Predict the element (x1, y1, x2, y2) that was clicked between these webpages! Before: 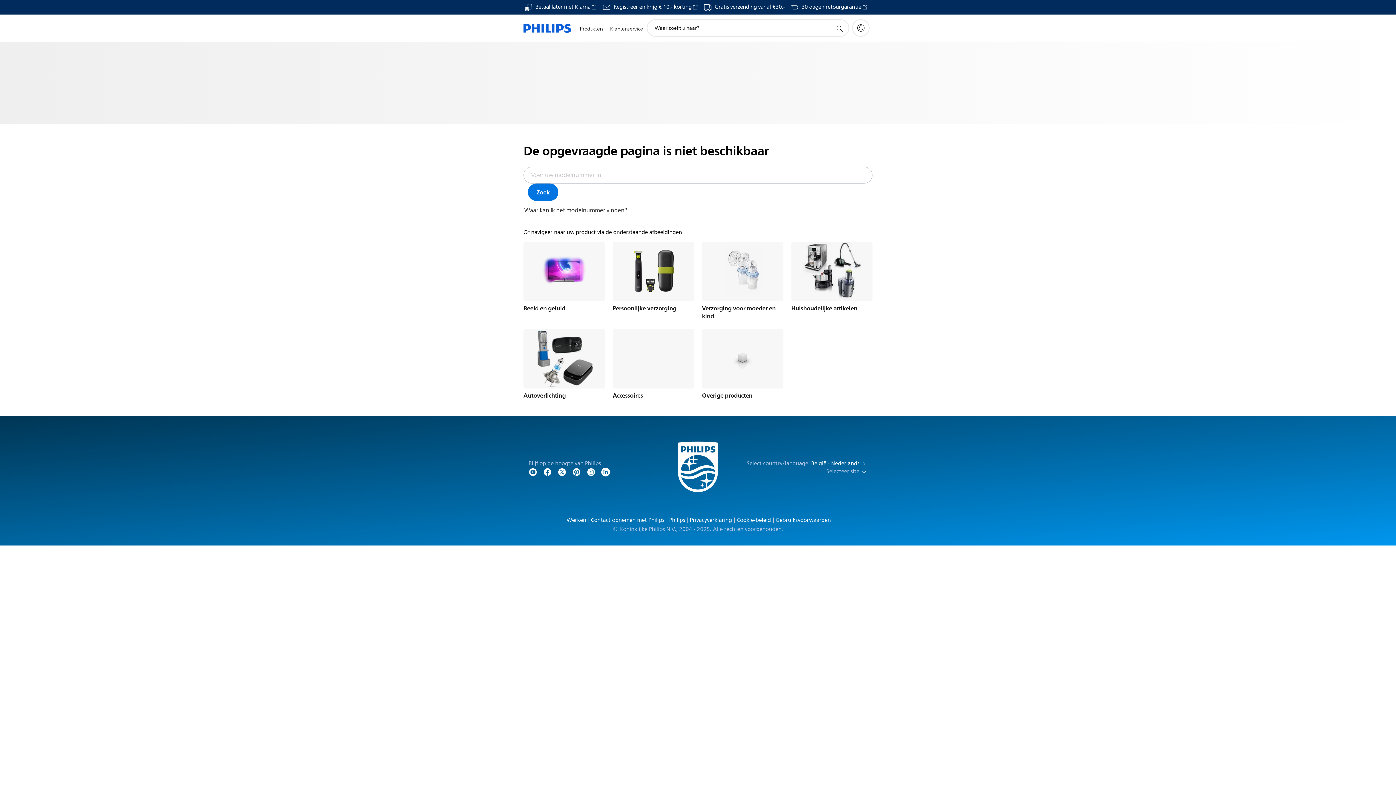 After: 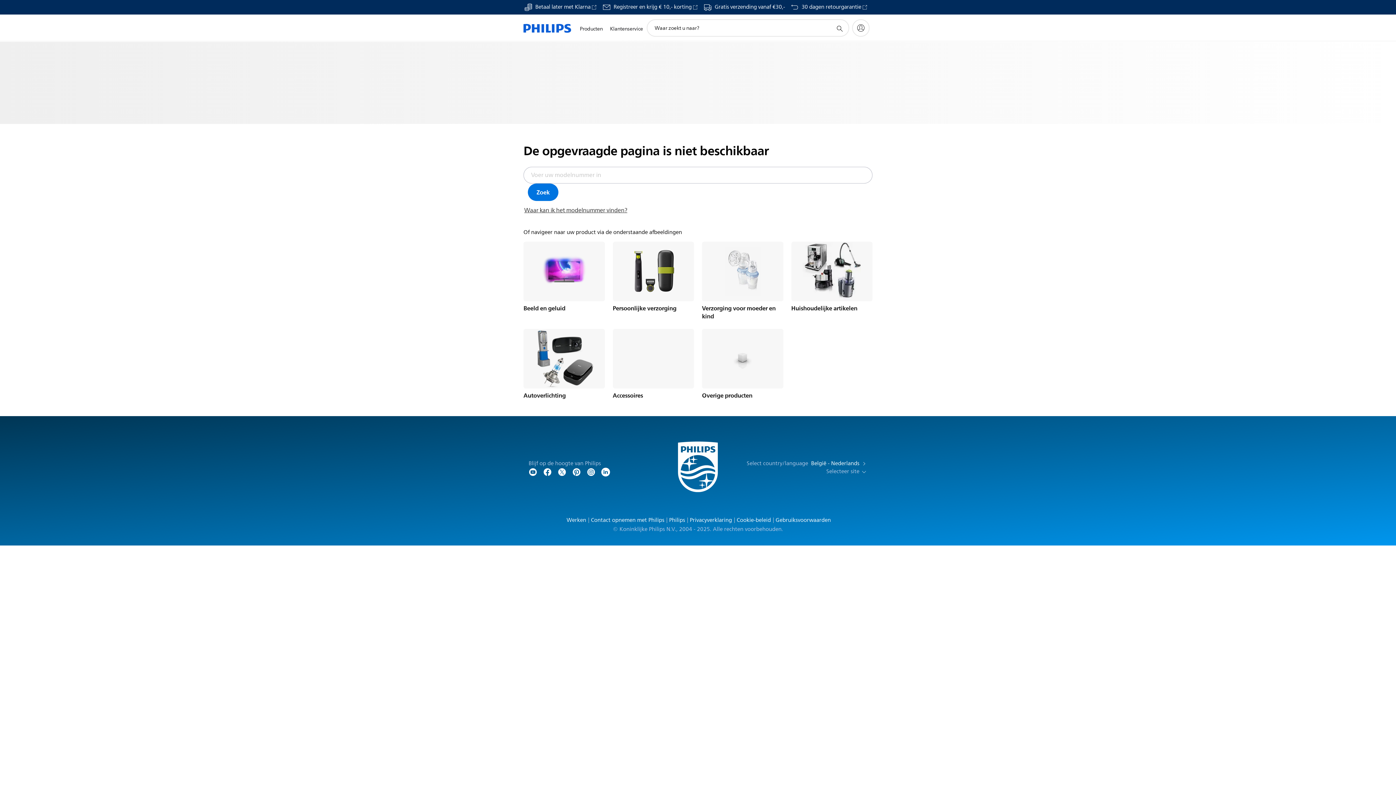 Action: label: Privacyverklaring bbox: (687, 517, 732, 523)